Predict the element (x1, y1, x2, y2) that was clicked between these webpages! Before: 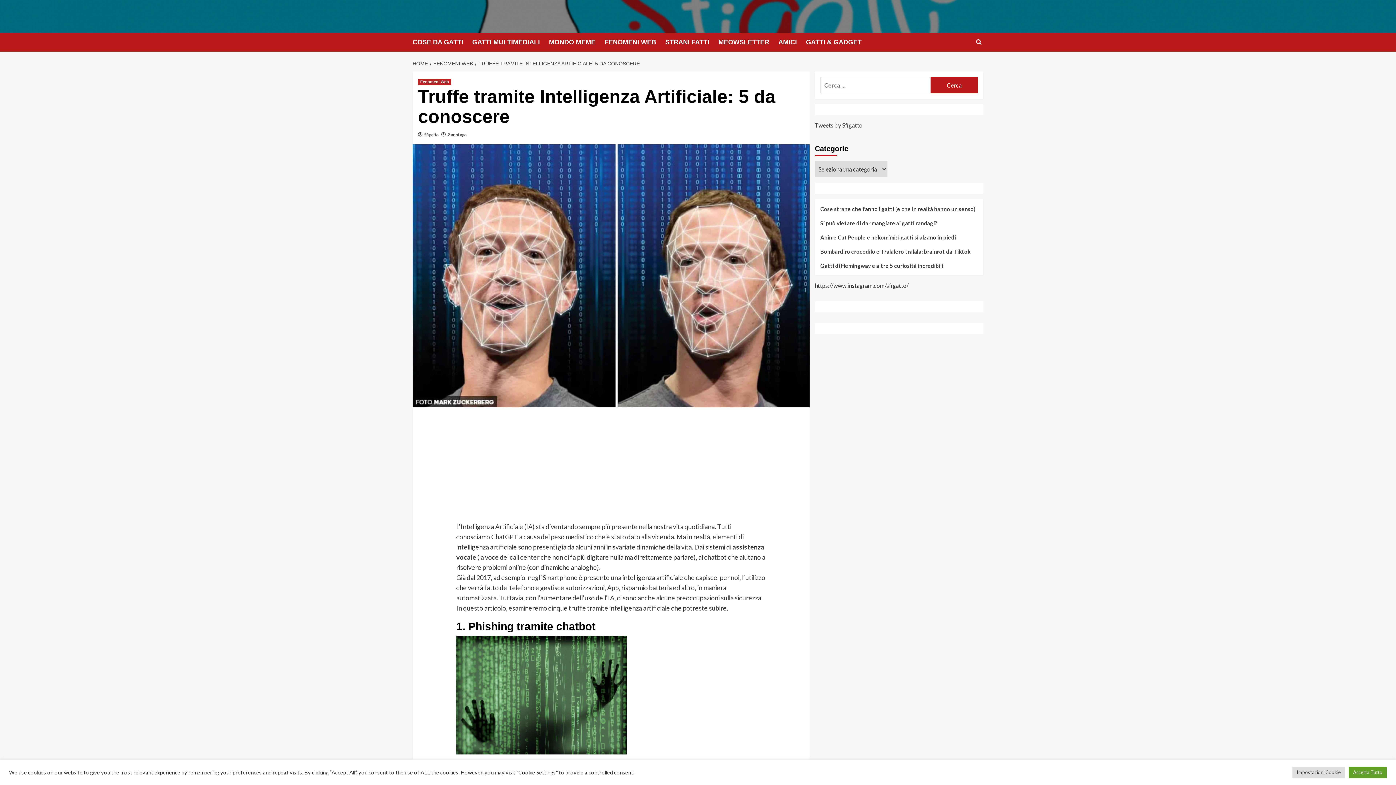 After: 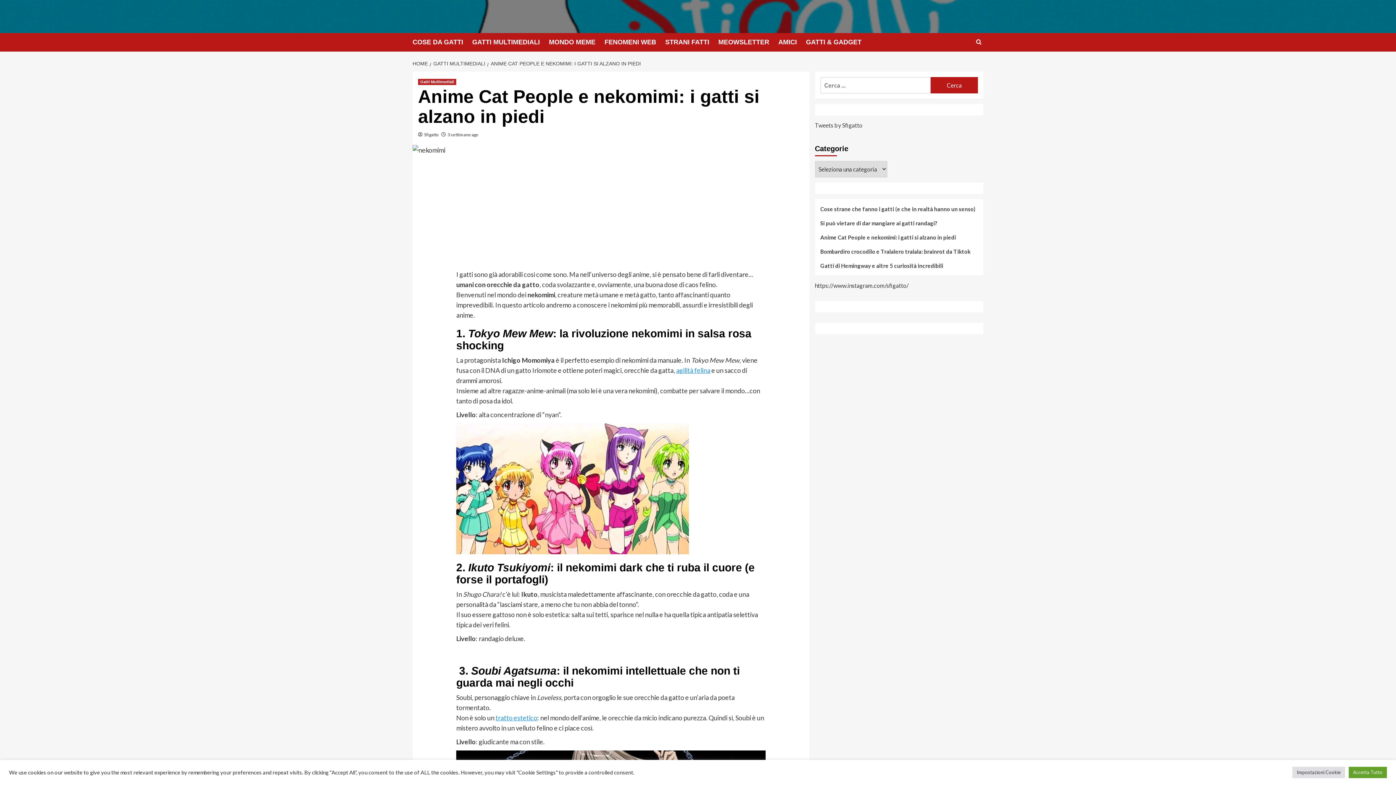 Action: label: Anime Cat People e nekomimi: i gatti si alzano in piedi bbox: (820, 233, 978, 247)